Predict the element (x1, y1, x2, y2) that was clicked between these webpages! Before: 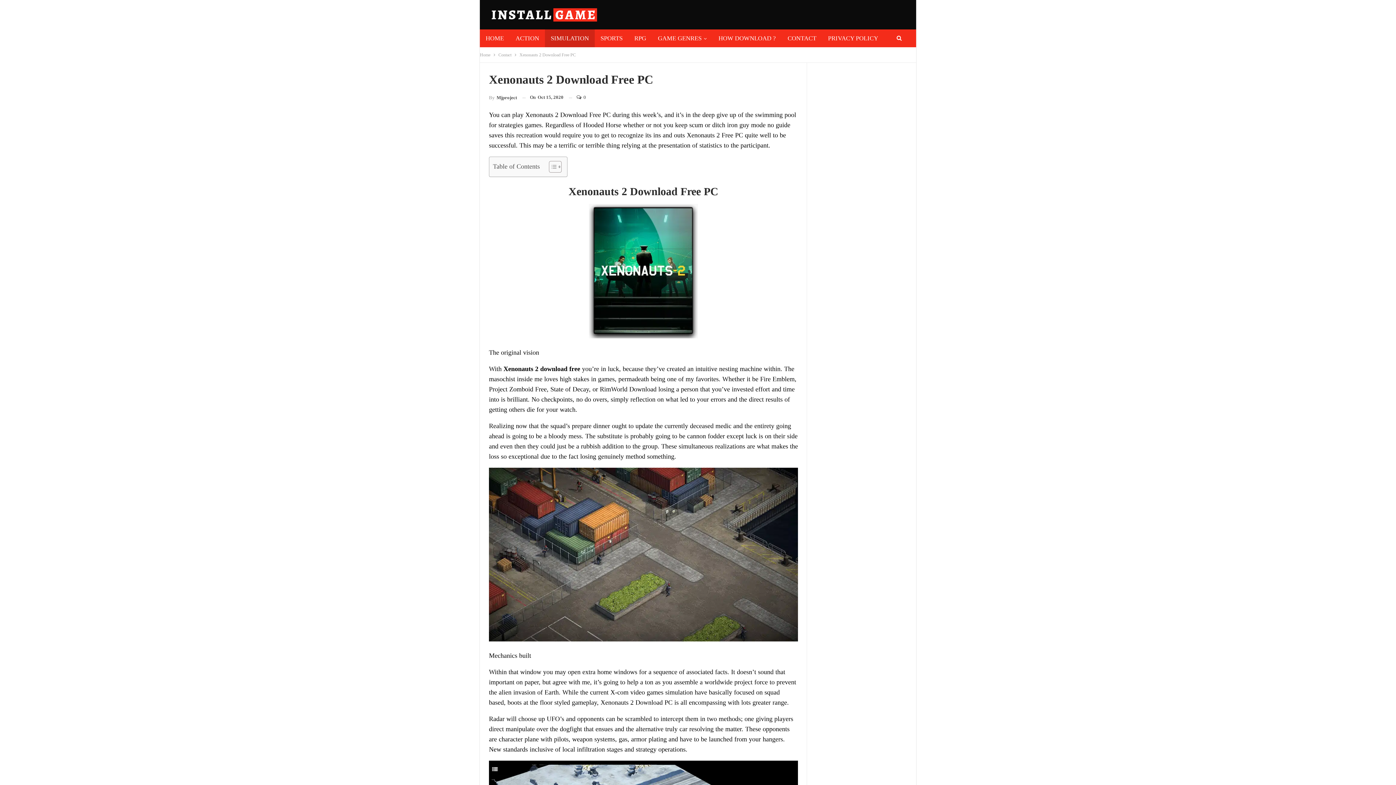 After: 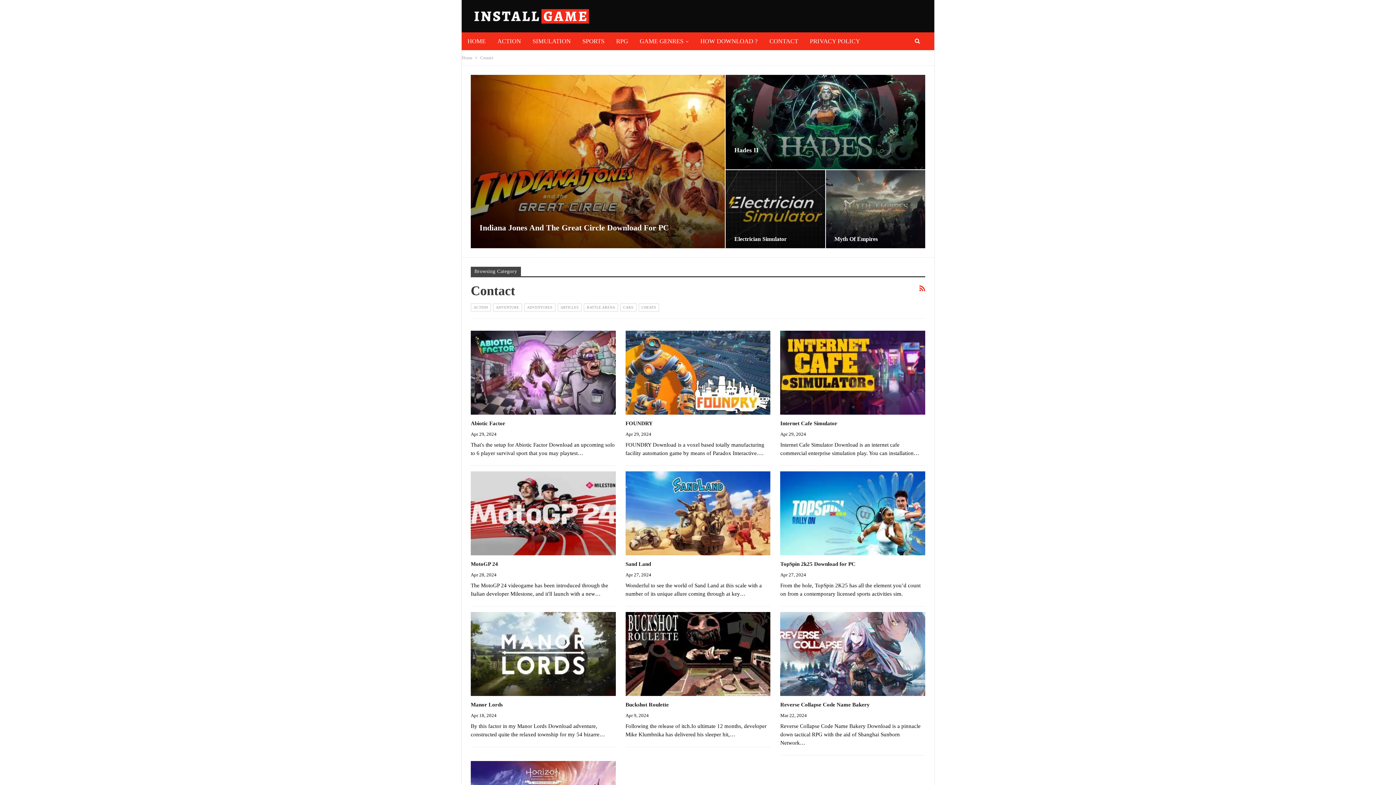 Action: label: Contact bbox: (498, 51, 511, 59)